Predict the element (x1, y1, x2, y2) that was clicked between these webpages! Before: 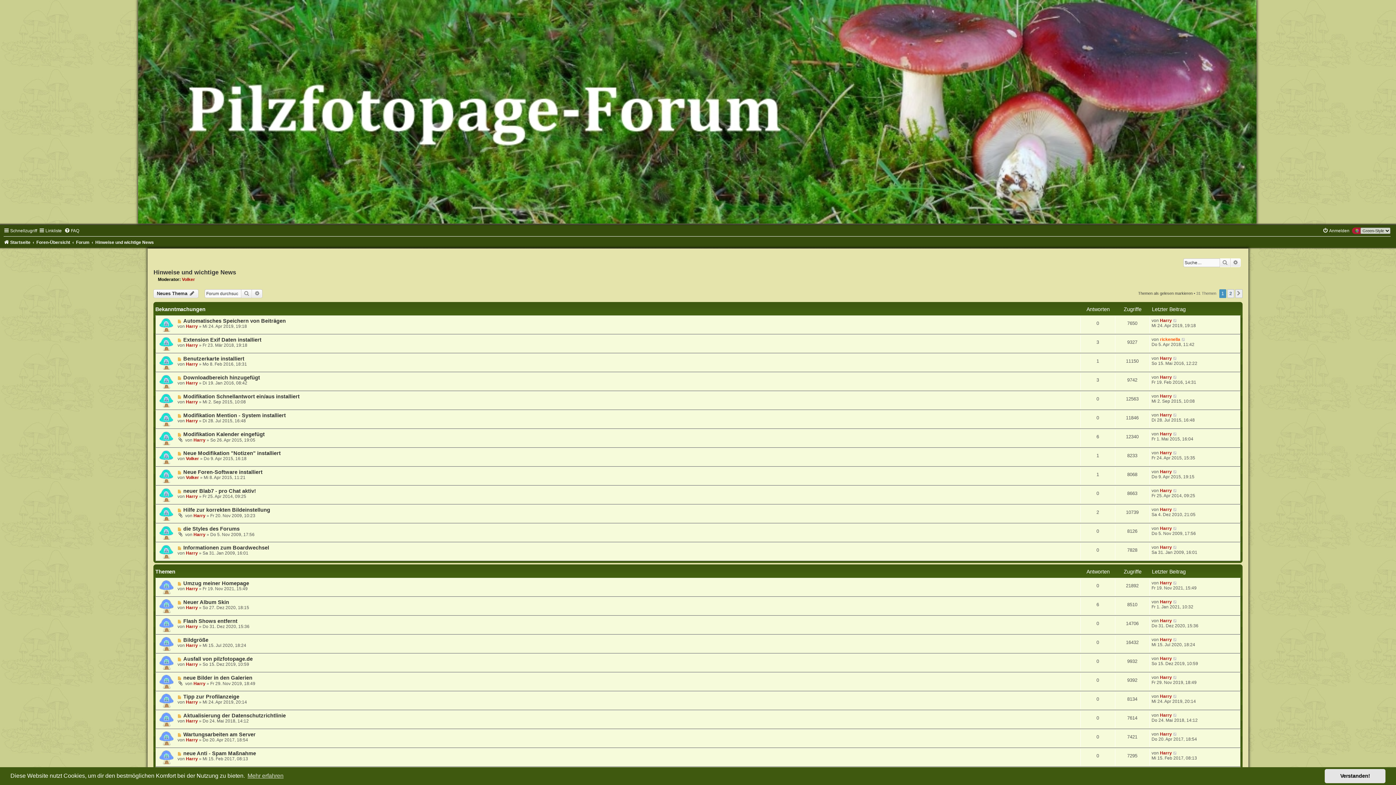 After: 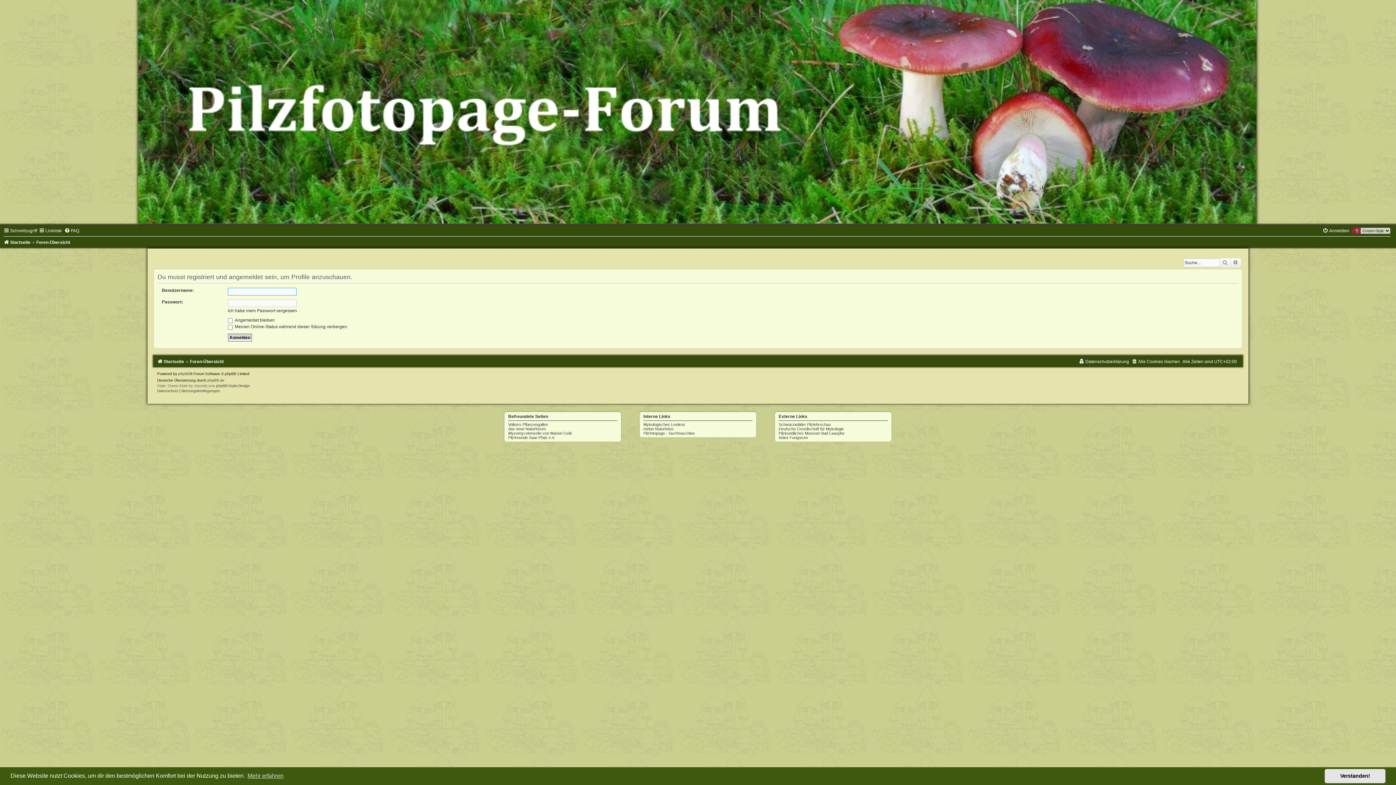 Action: label: Harry bbox: (1160, 412, 1172, 417)